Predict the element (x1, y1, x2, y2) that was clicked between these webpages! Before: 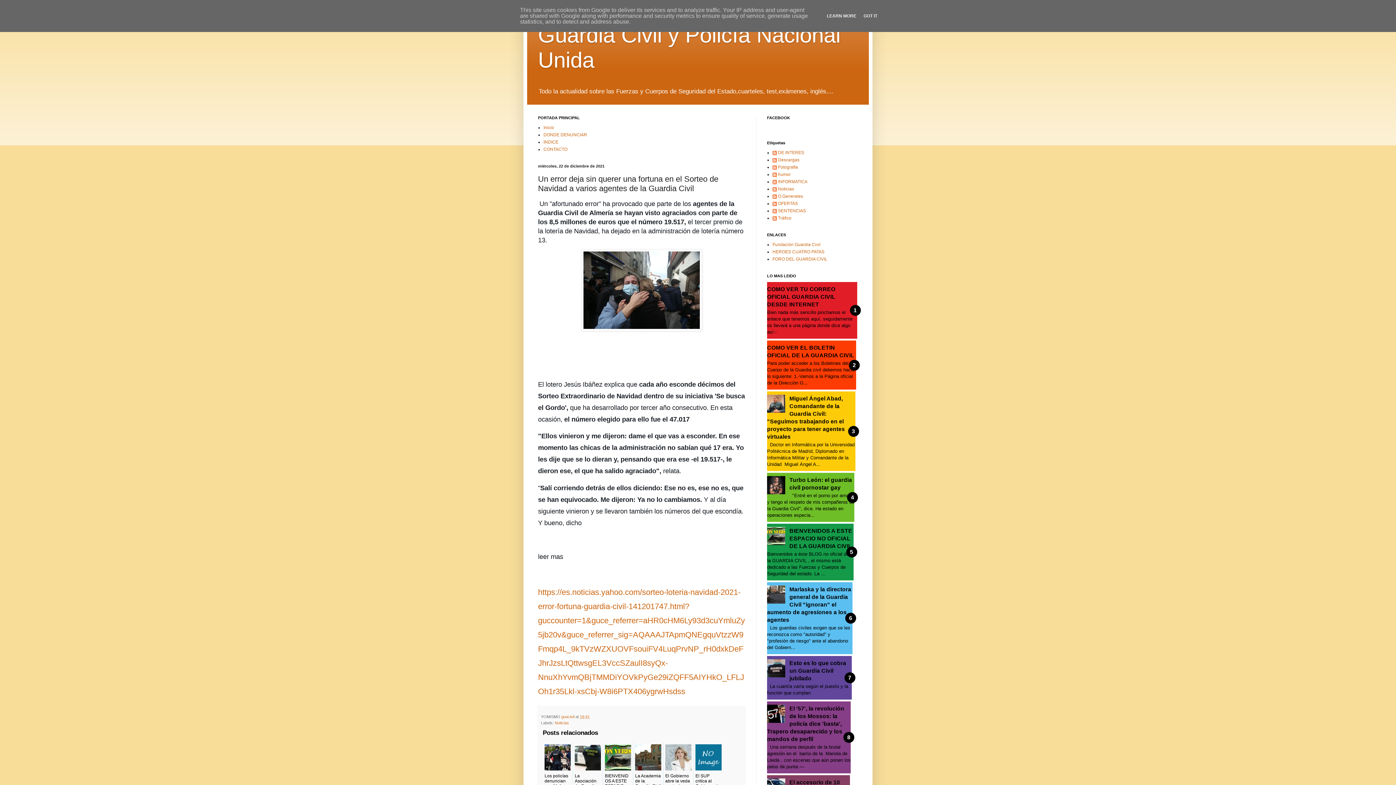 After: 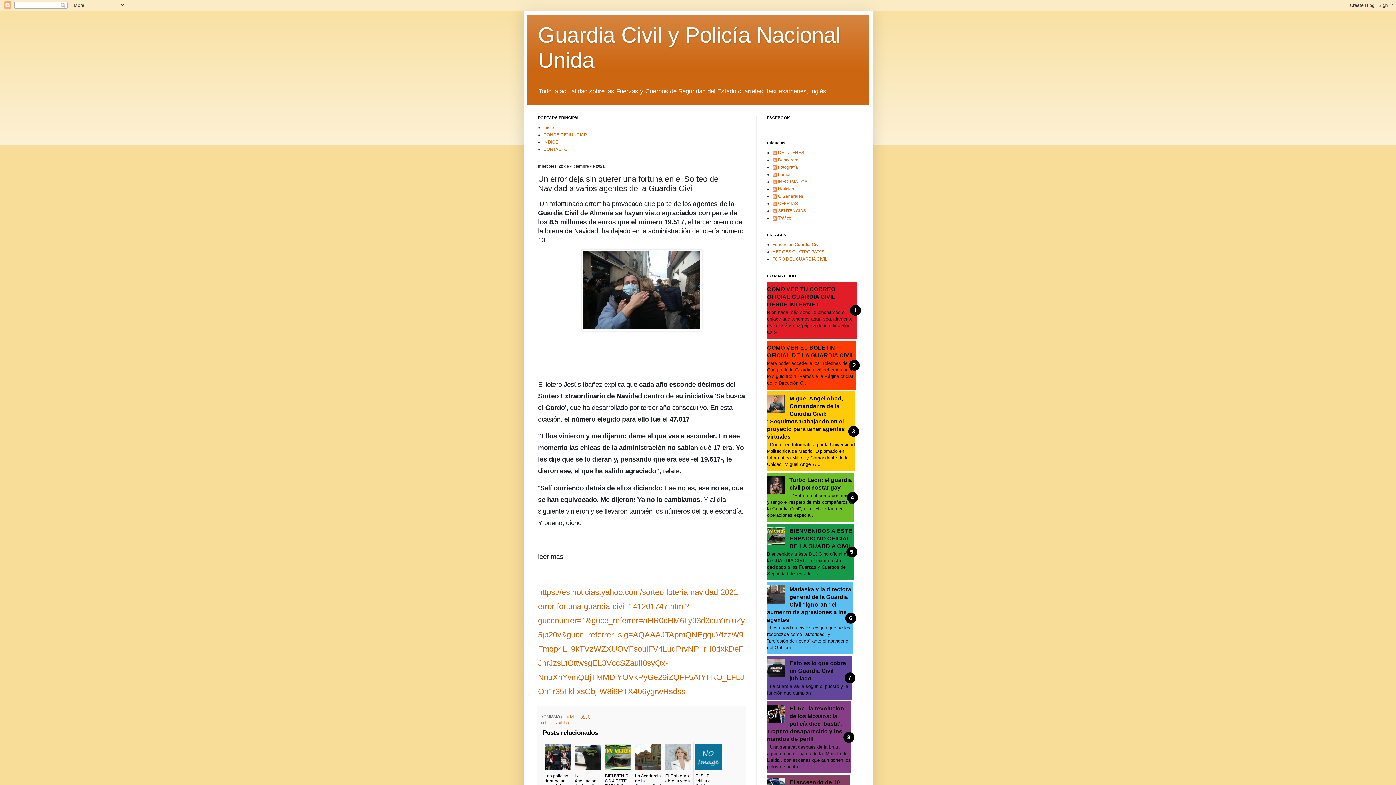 Action: label: GOT IT bbox: (861, 13, 879, 18)